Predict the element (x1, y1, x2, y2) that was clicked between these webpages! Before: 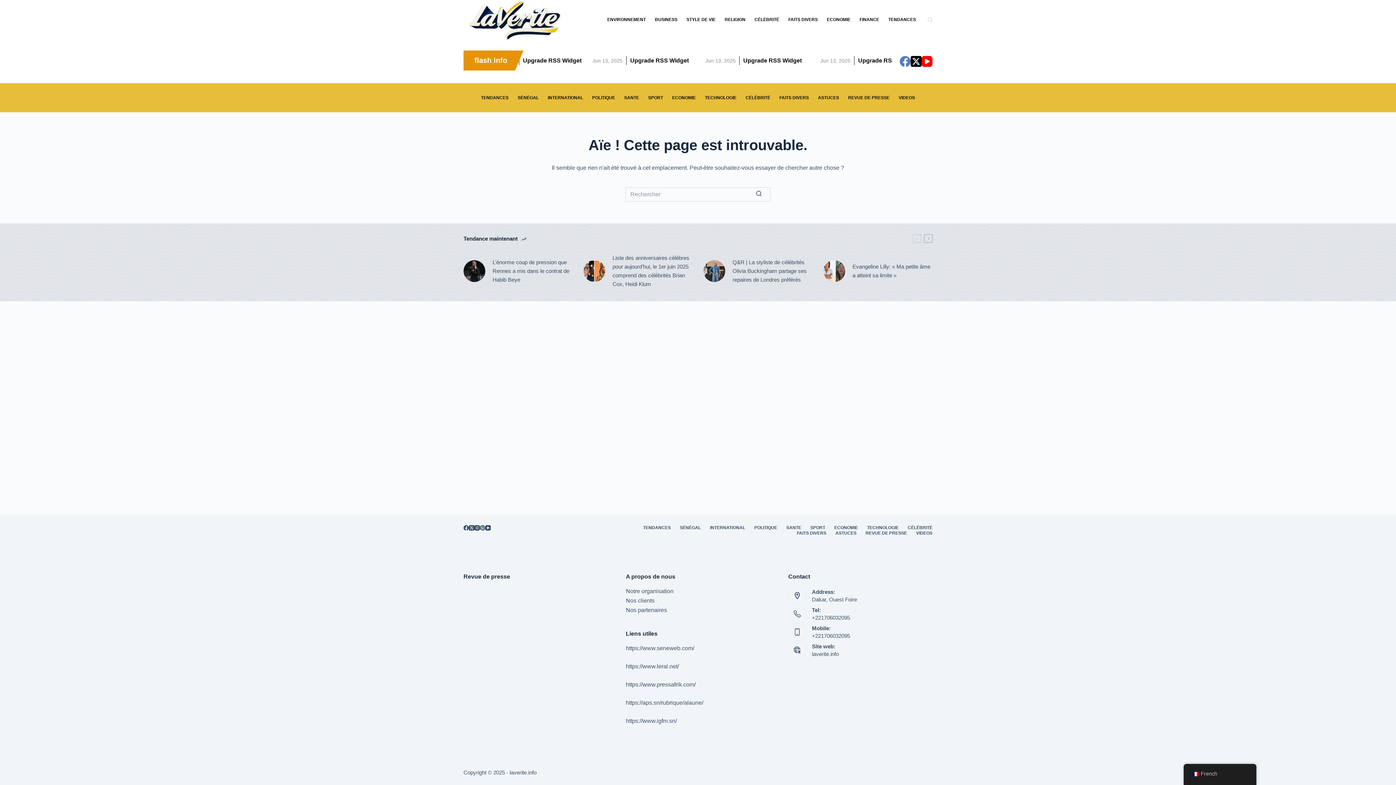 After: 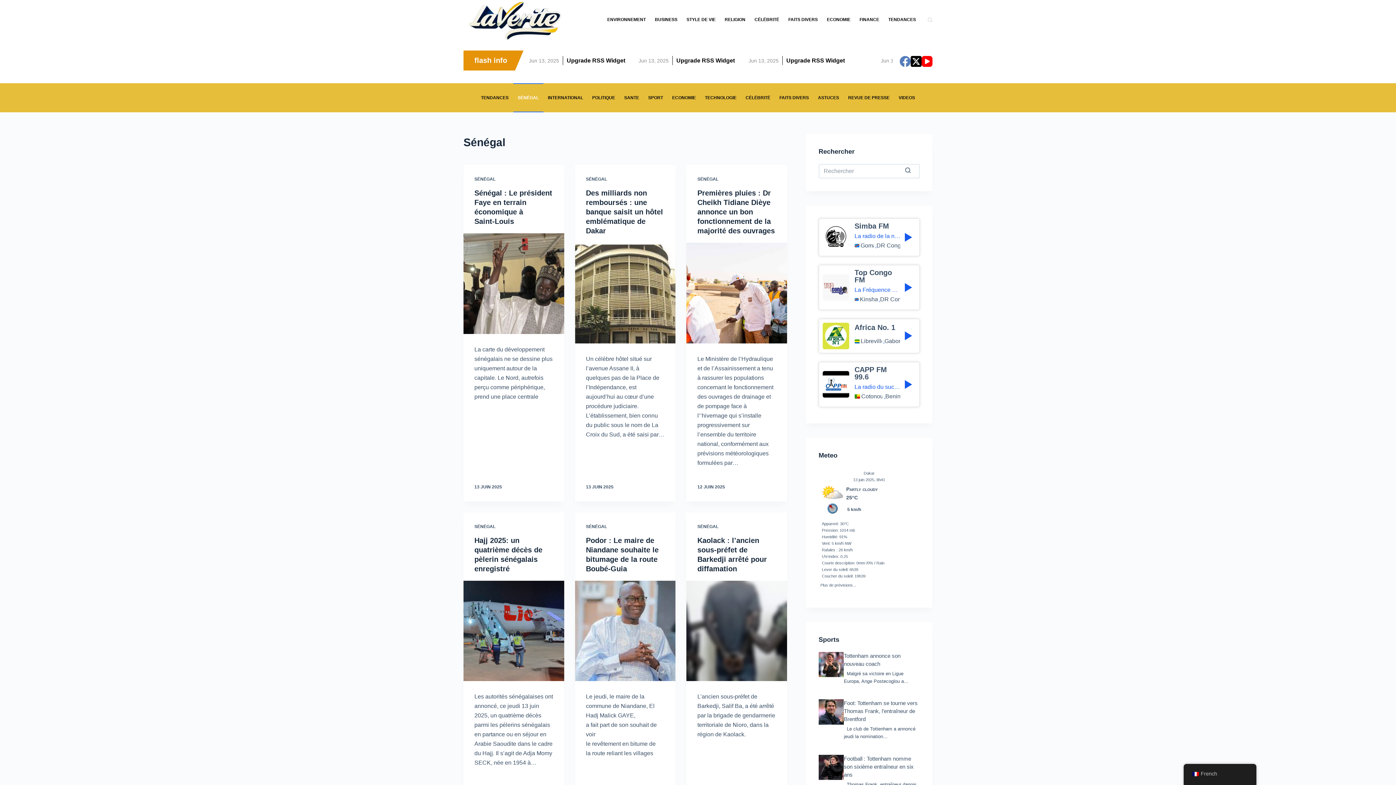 Action: label: SÉNÉGAL bbox: (513, 83, 543, 112)